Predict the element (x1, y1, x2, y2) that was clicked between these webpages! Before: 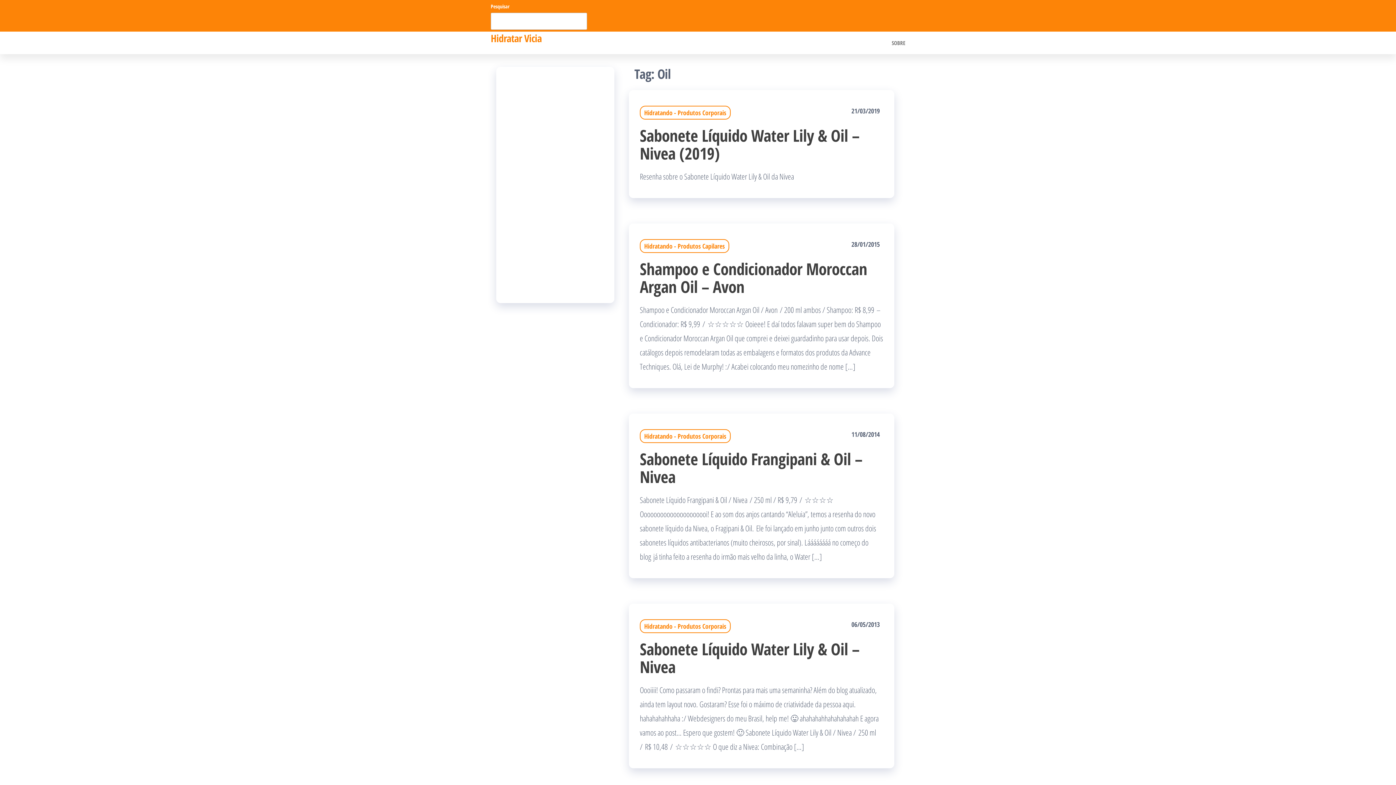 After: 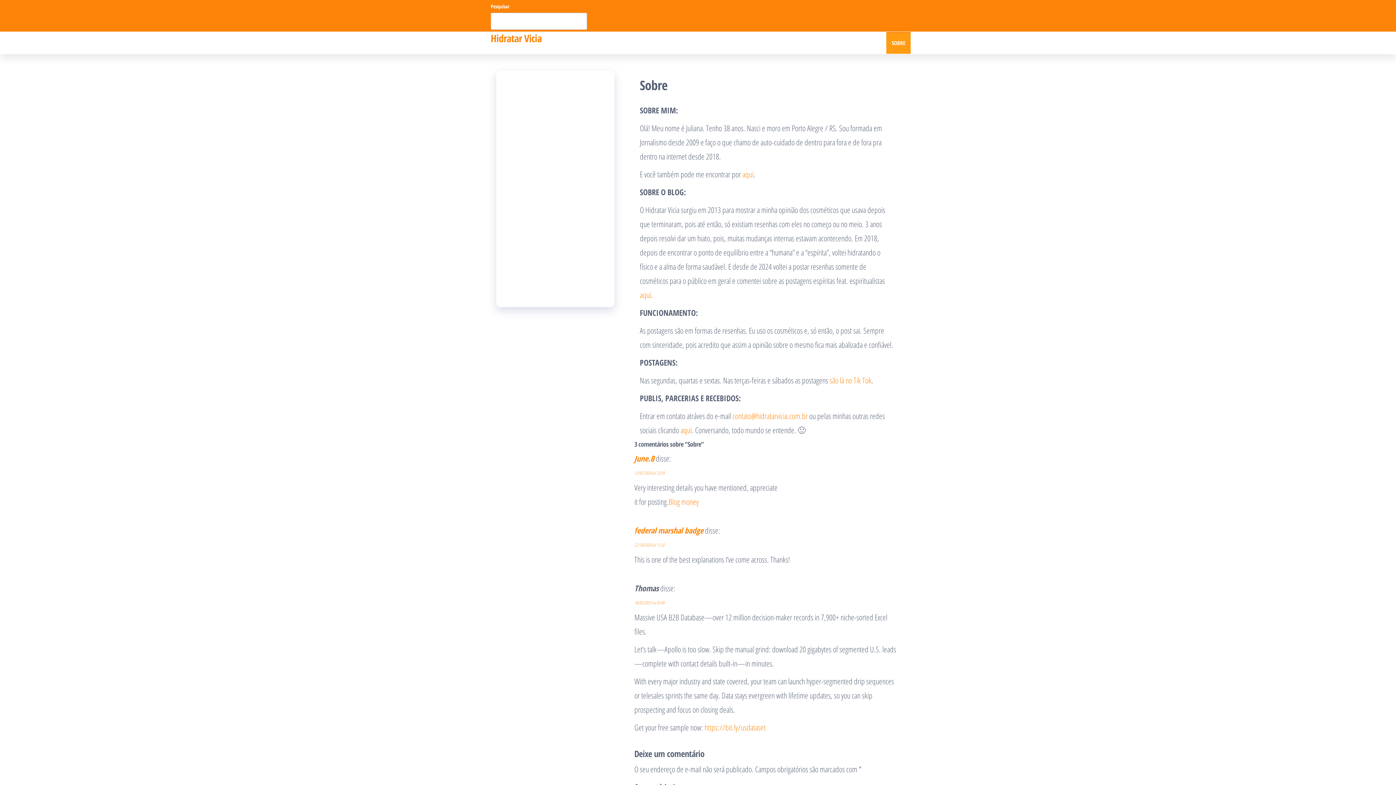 Action: label: SOBRE bbox: (886, 32, 910, 53)